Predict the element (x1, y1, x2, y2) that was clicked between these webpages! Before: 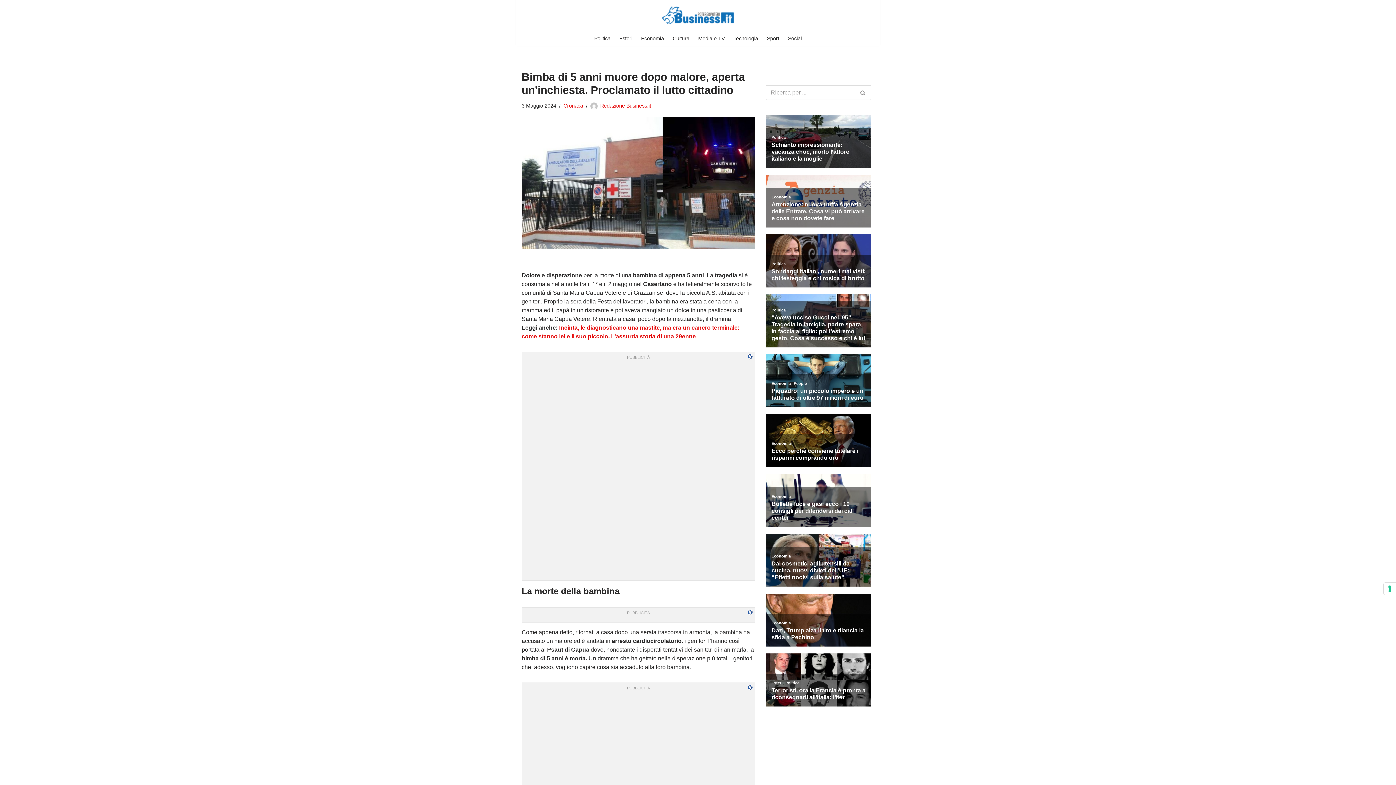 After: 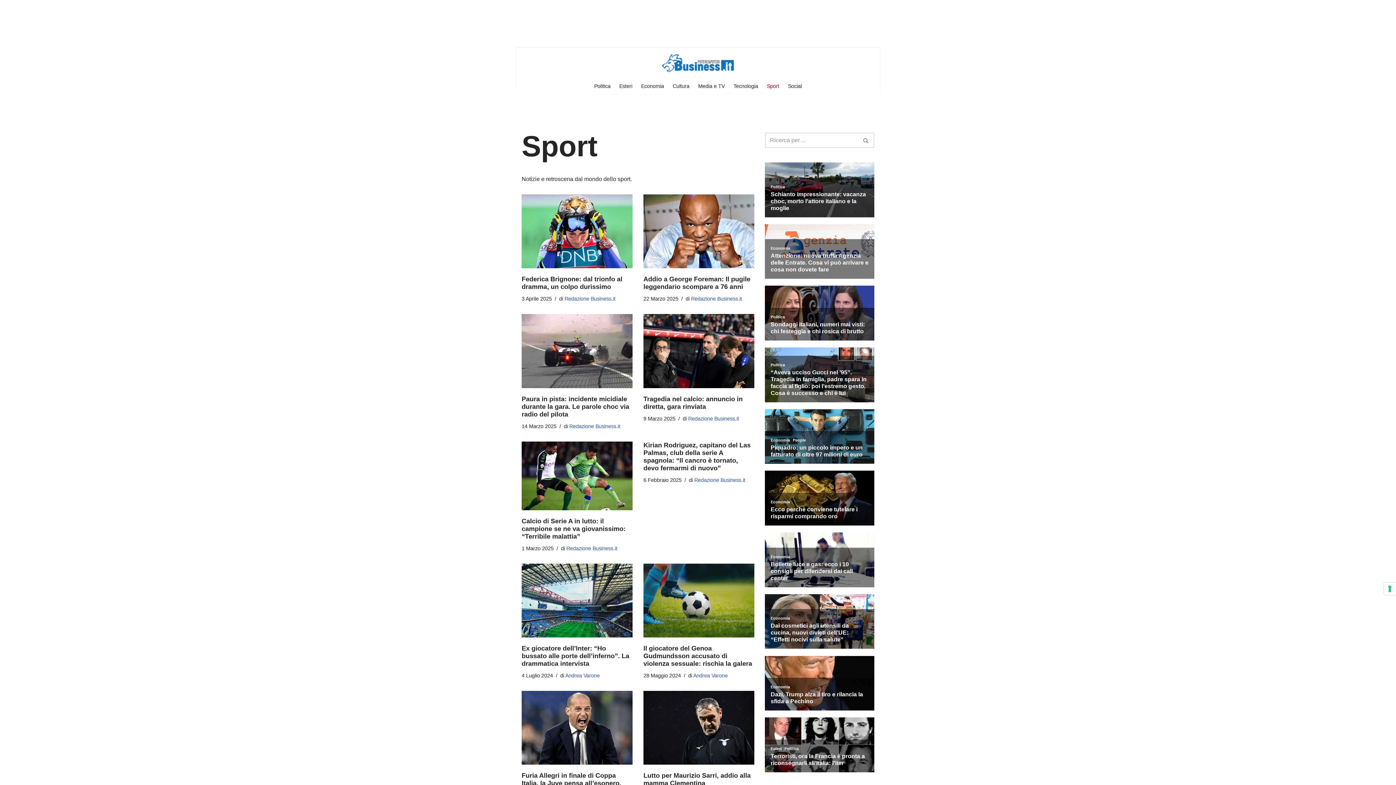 Action: label: Sport bbox: (767, 33, 779, 42)